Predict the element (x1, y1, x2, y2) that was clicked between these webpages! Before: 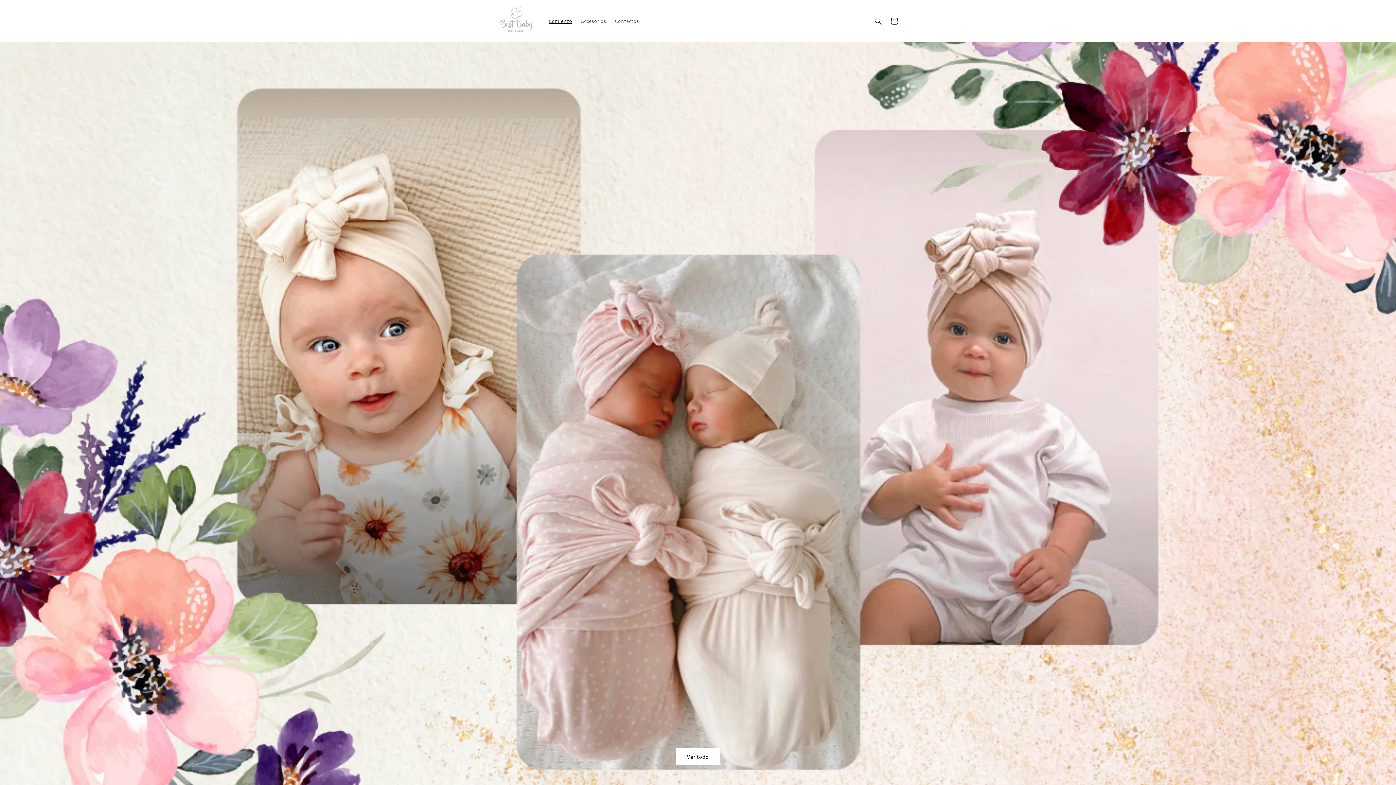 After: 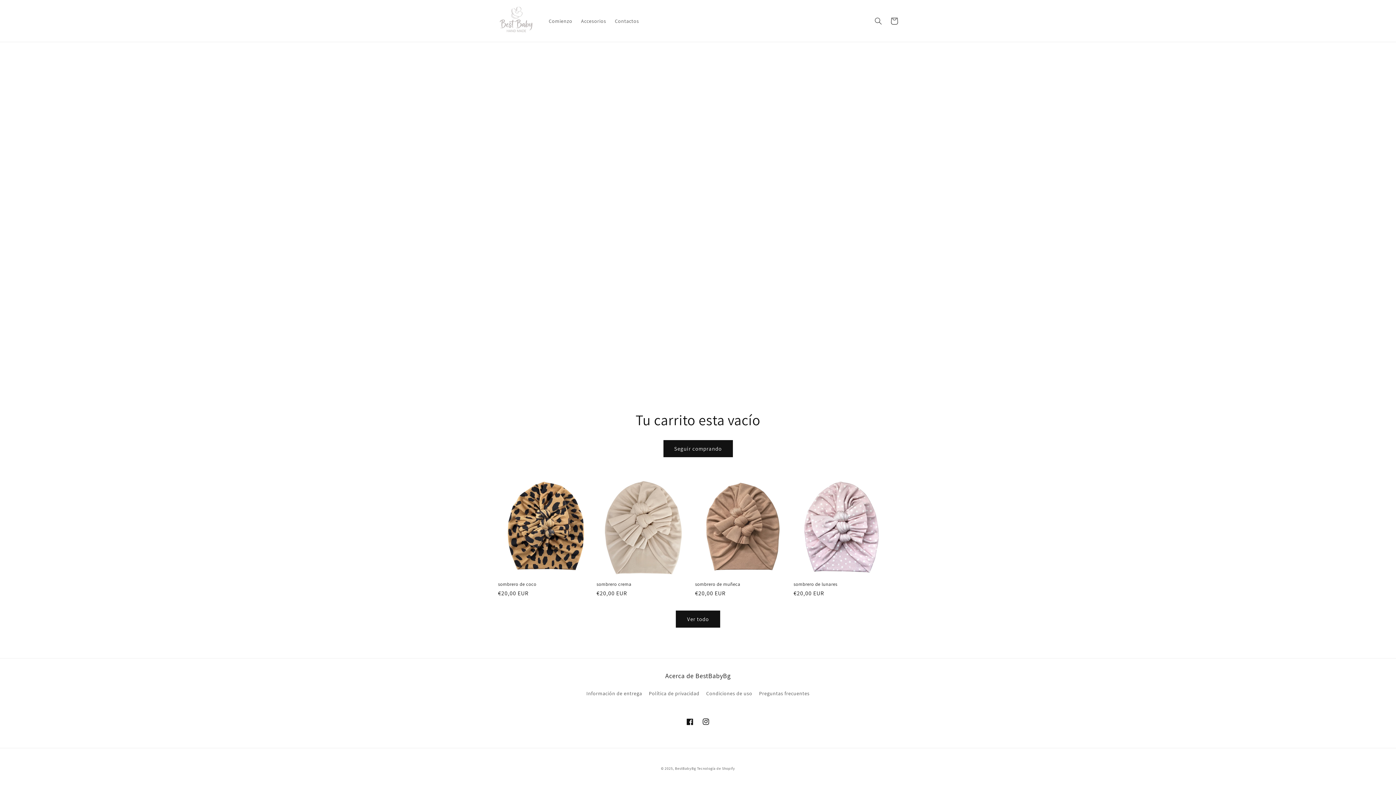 Action: label: Carrito bbox: (886, 12, 902, 28)